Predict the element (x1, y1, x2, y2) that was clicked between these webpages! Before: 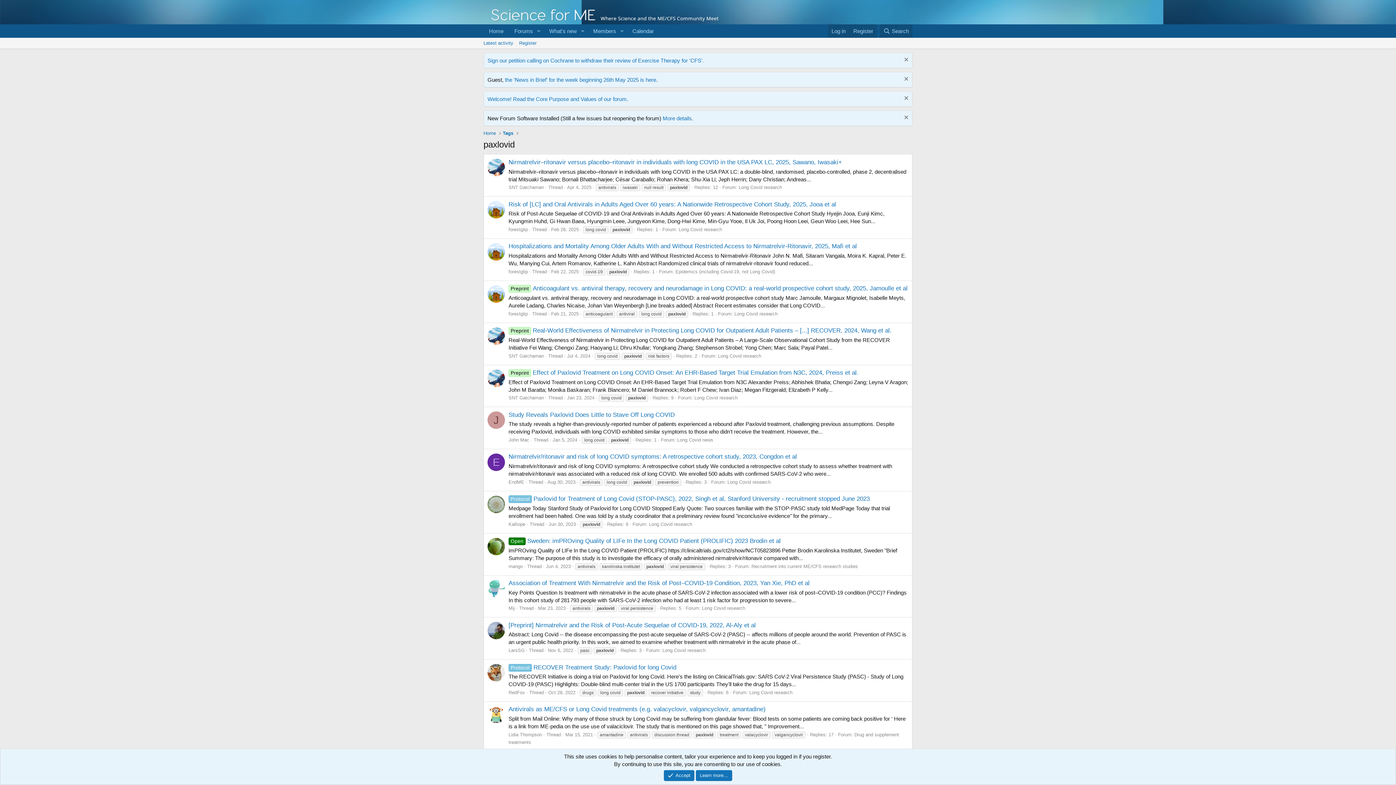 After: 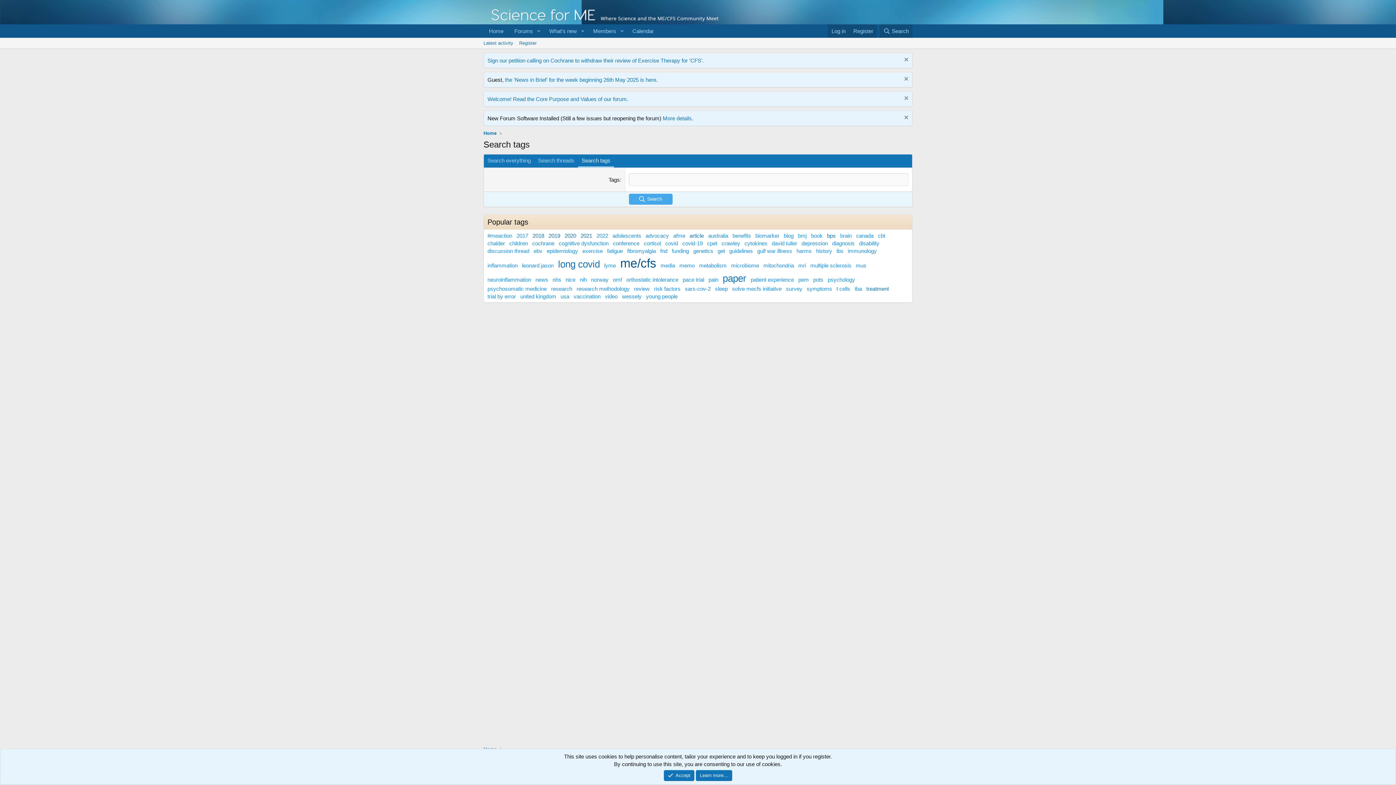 Action: bbox: (501, 129, 515, 137) label: Tags